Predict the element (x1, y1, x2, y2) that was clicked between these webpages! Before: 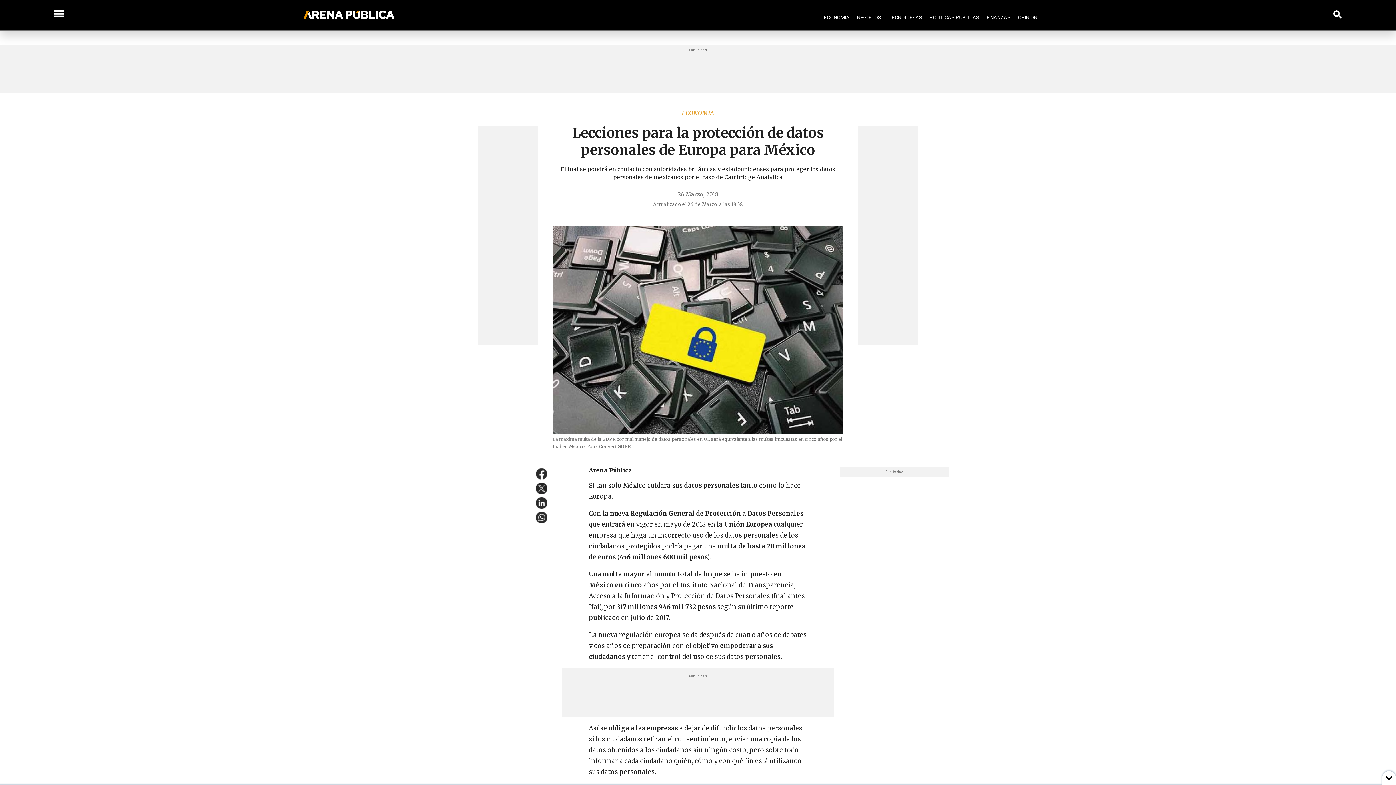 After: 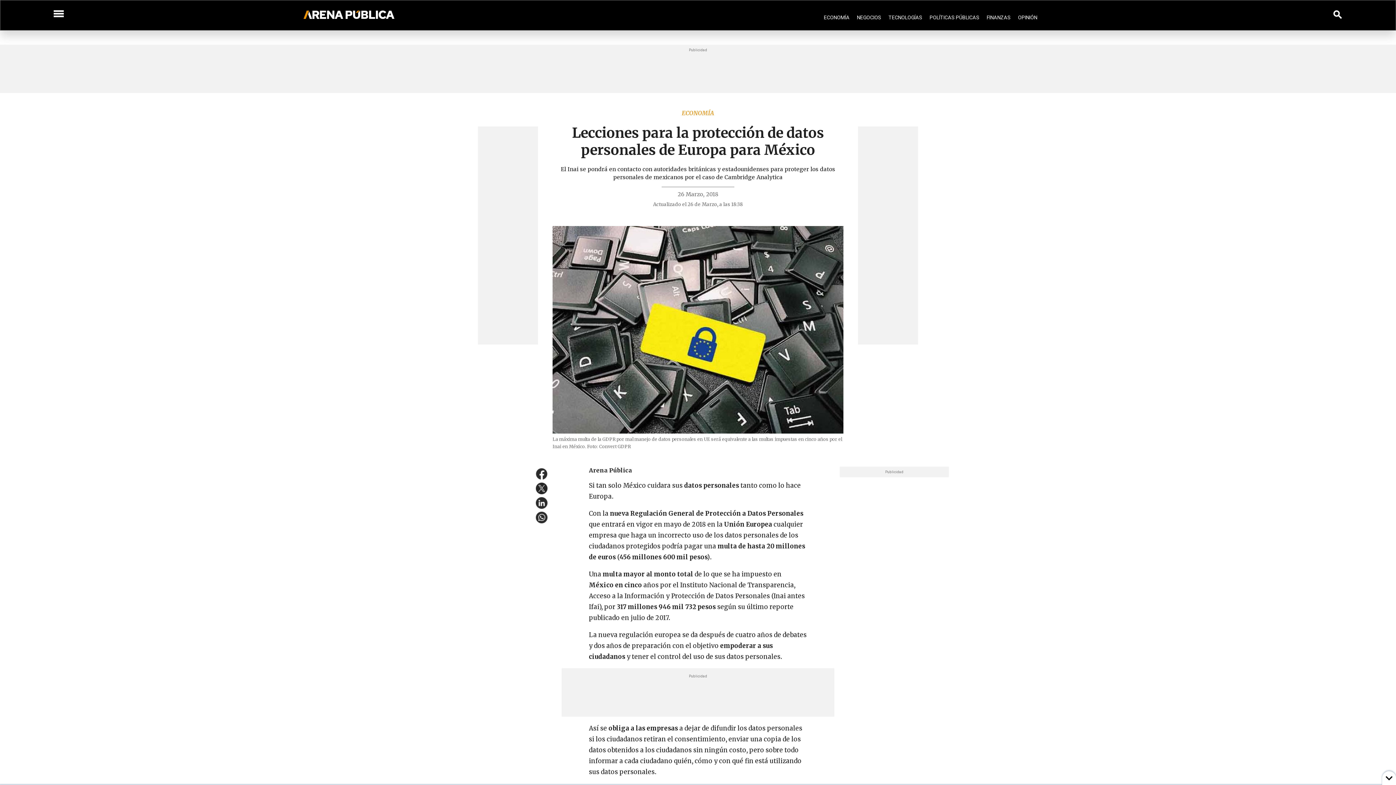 Action: bbox: (534, 510, 552, 525)